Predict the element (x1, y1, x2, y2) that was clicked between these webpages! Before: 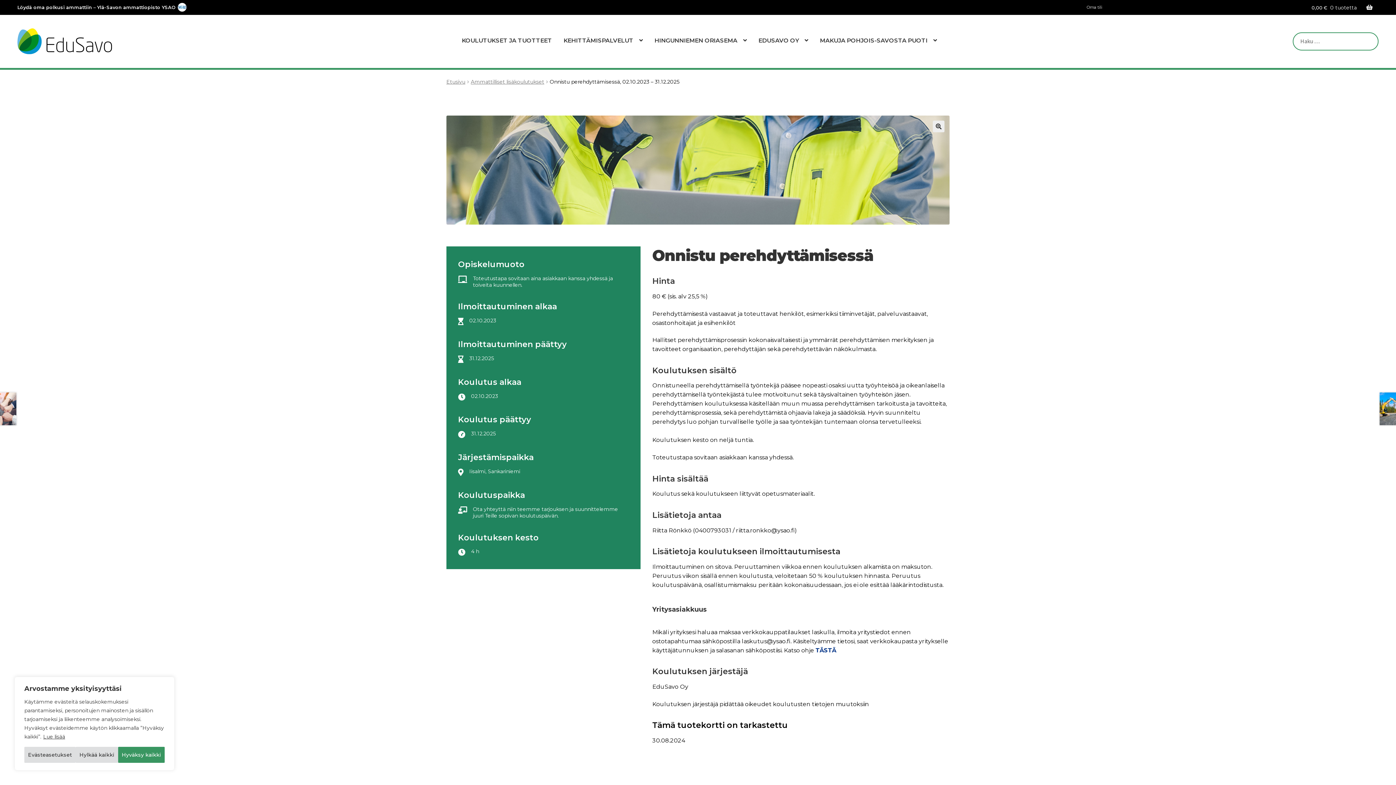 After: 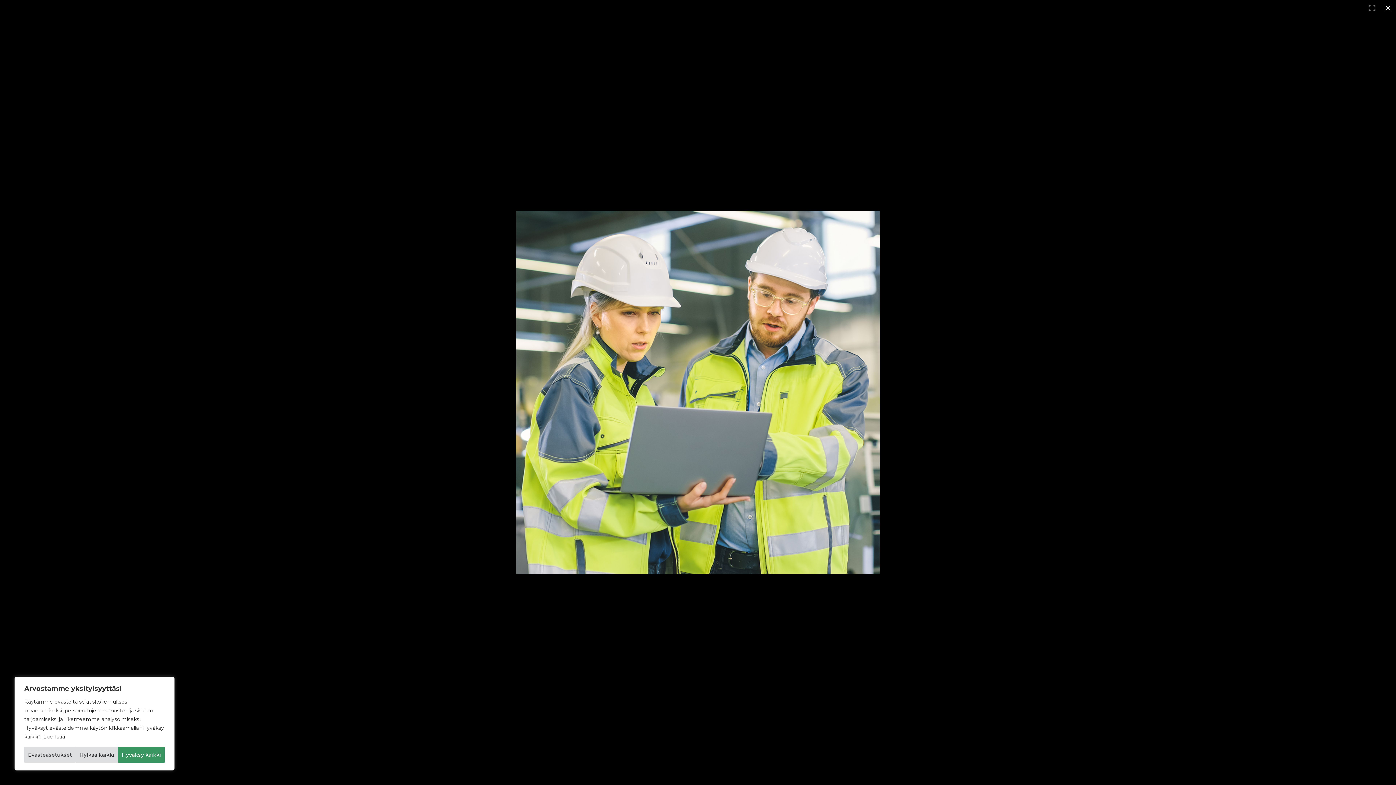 Action: bbox: (446, 115, 949, 224)